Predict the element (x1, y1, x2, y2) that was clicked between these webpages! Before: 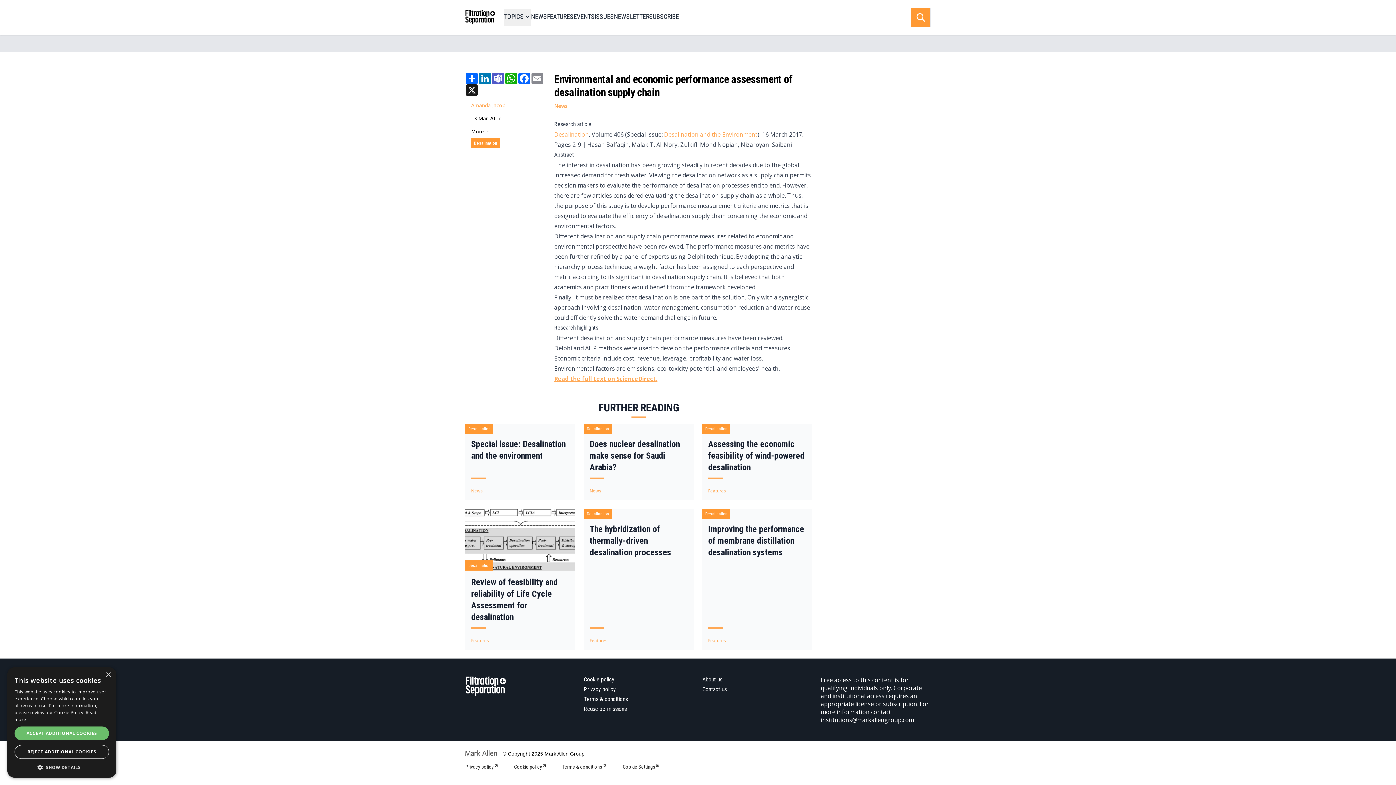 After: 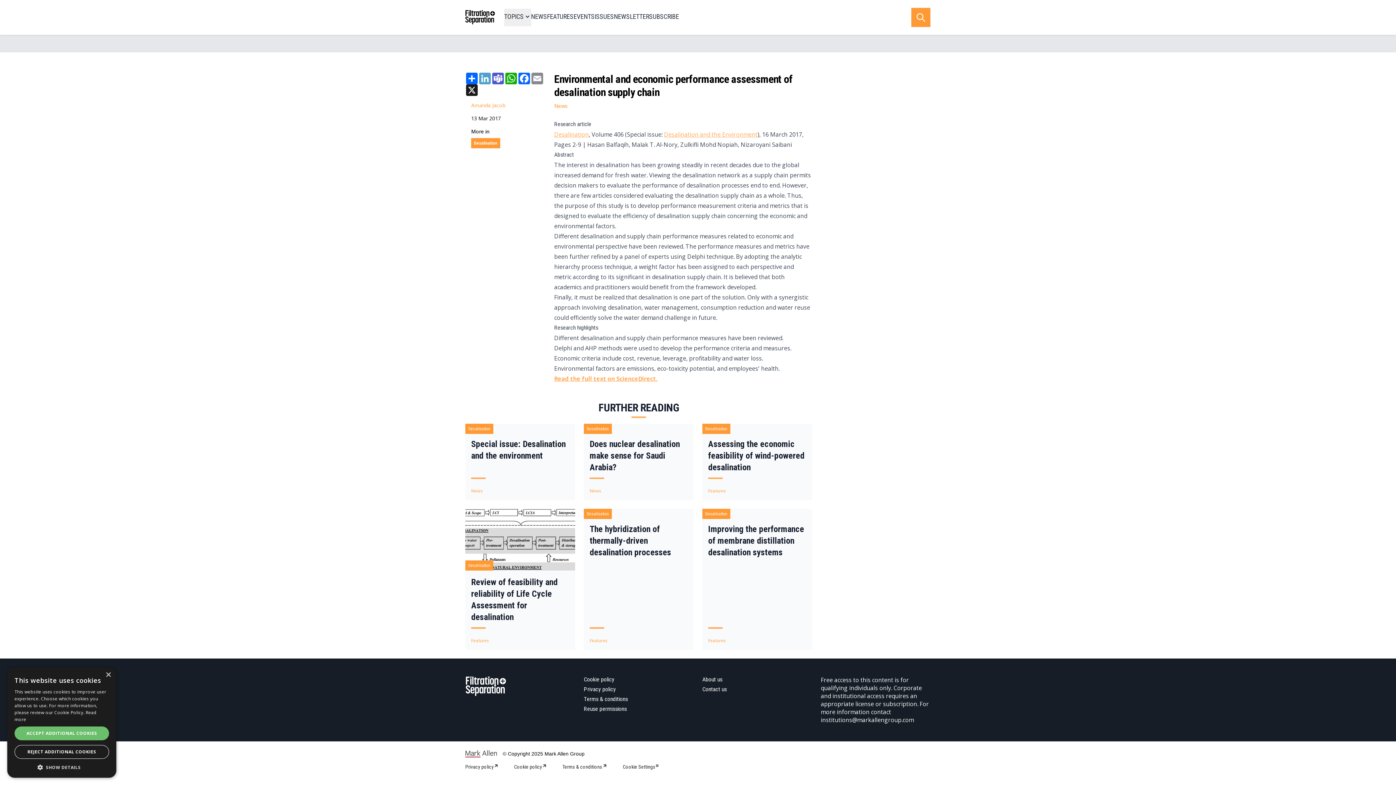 Action: bbox: (478, 72, 491, 84) label: LinkedIn